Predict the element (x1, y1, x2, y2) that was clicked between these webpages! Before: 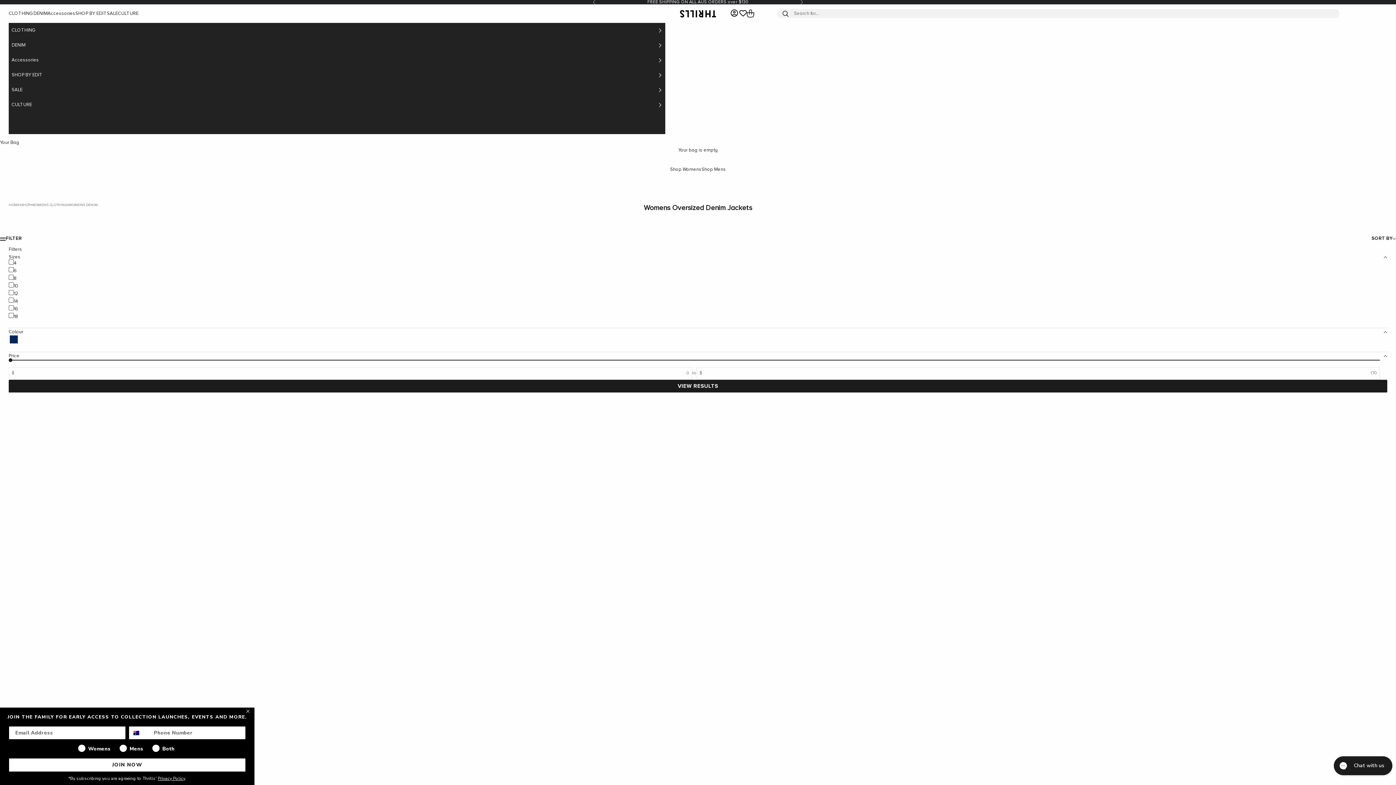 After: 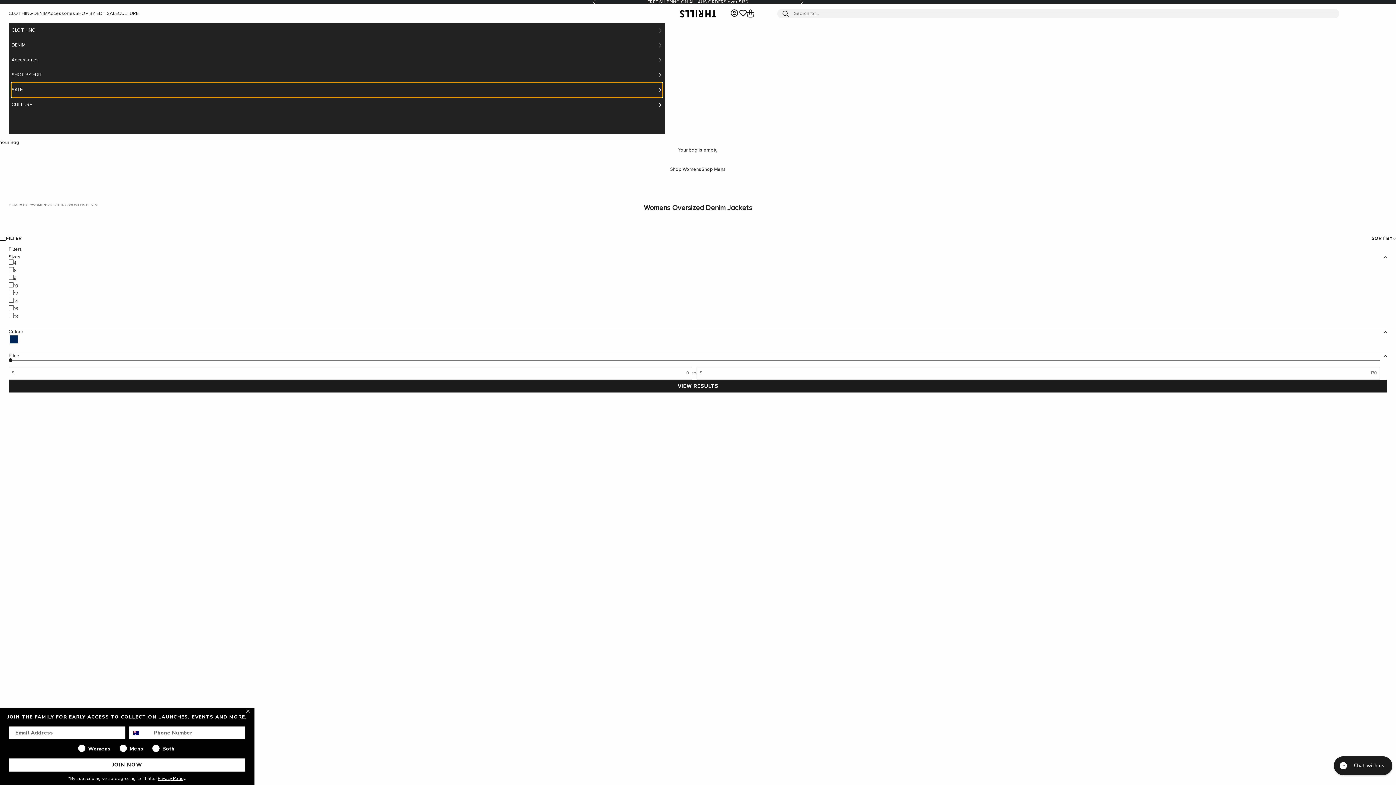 Action: bbox: (11, 82, 662, 97) label: SALE